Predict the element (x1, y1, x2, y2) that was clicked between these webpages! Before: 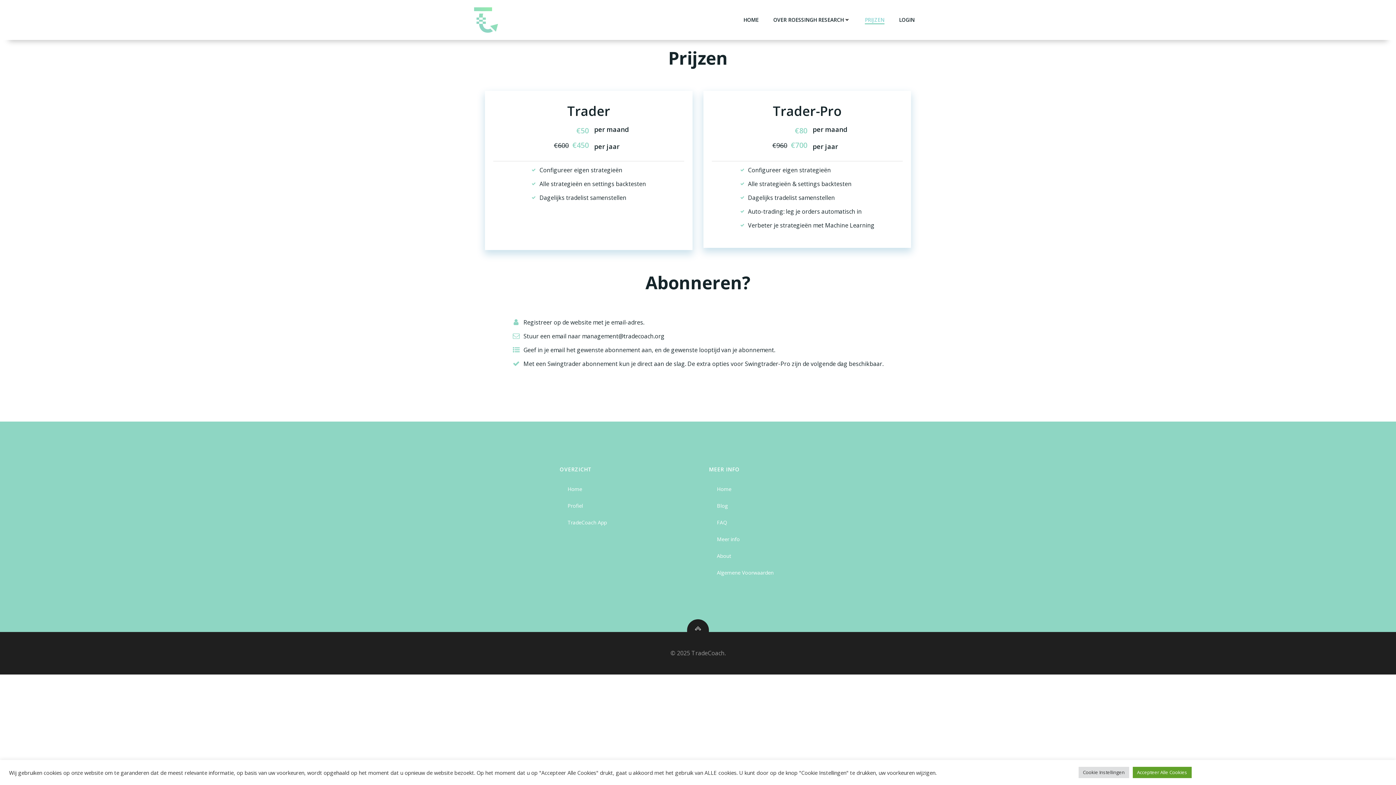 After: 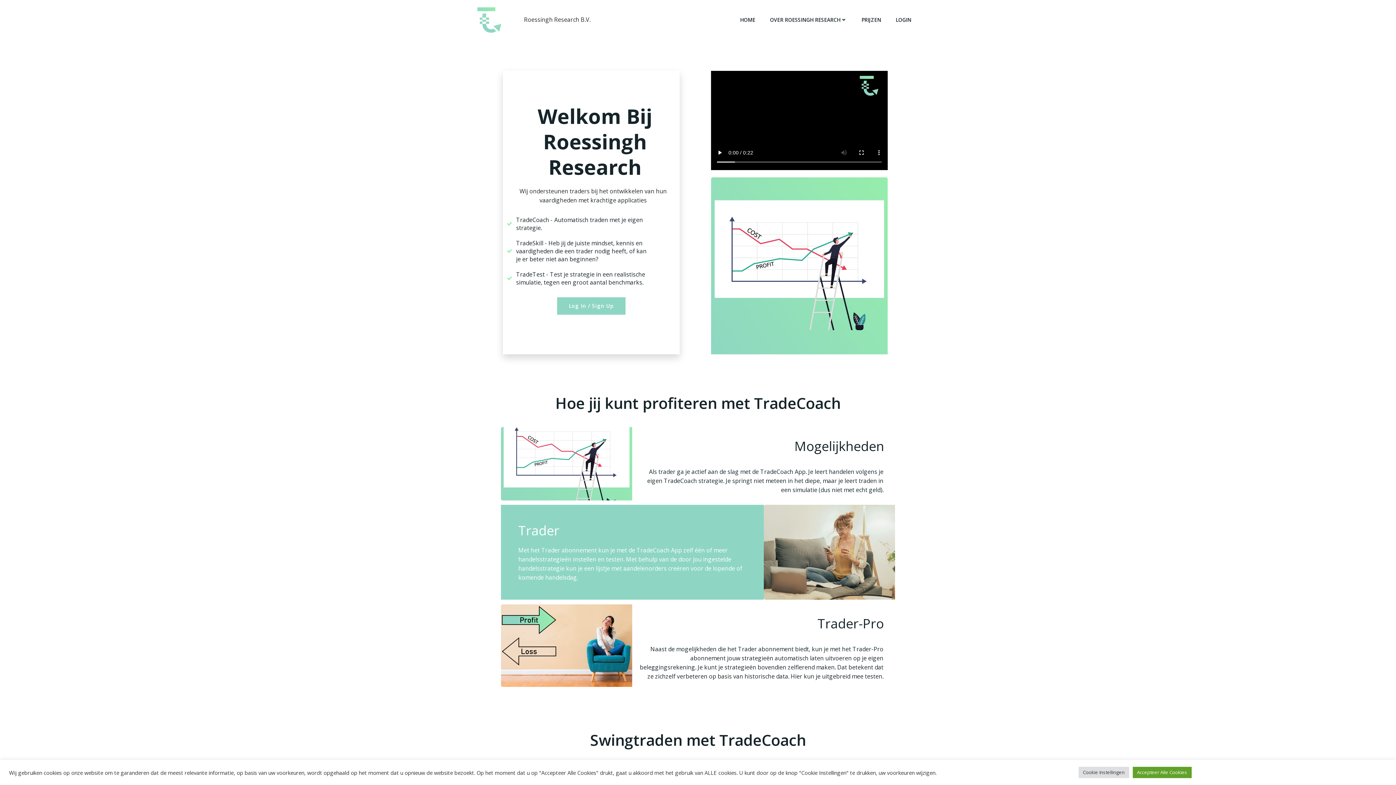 Action: label: Home bbox: (709, 481, 836, 497)